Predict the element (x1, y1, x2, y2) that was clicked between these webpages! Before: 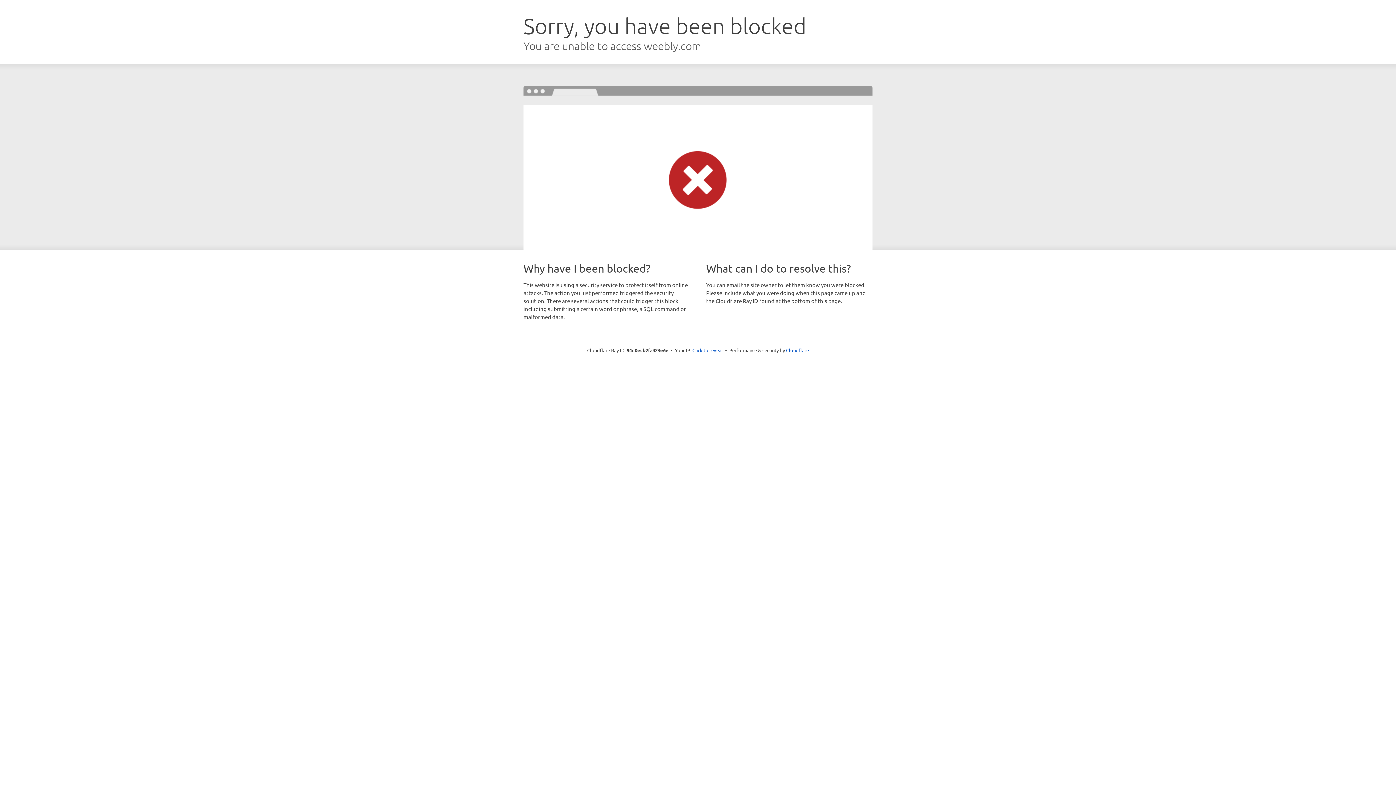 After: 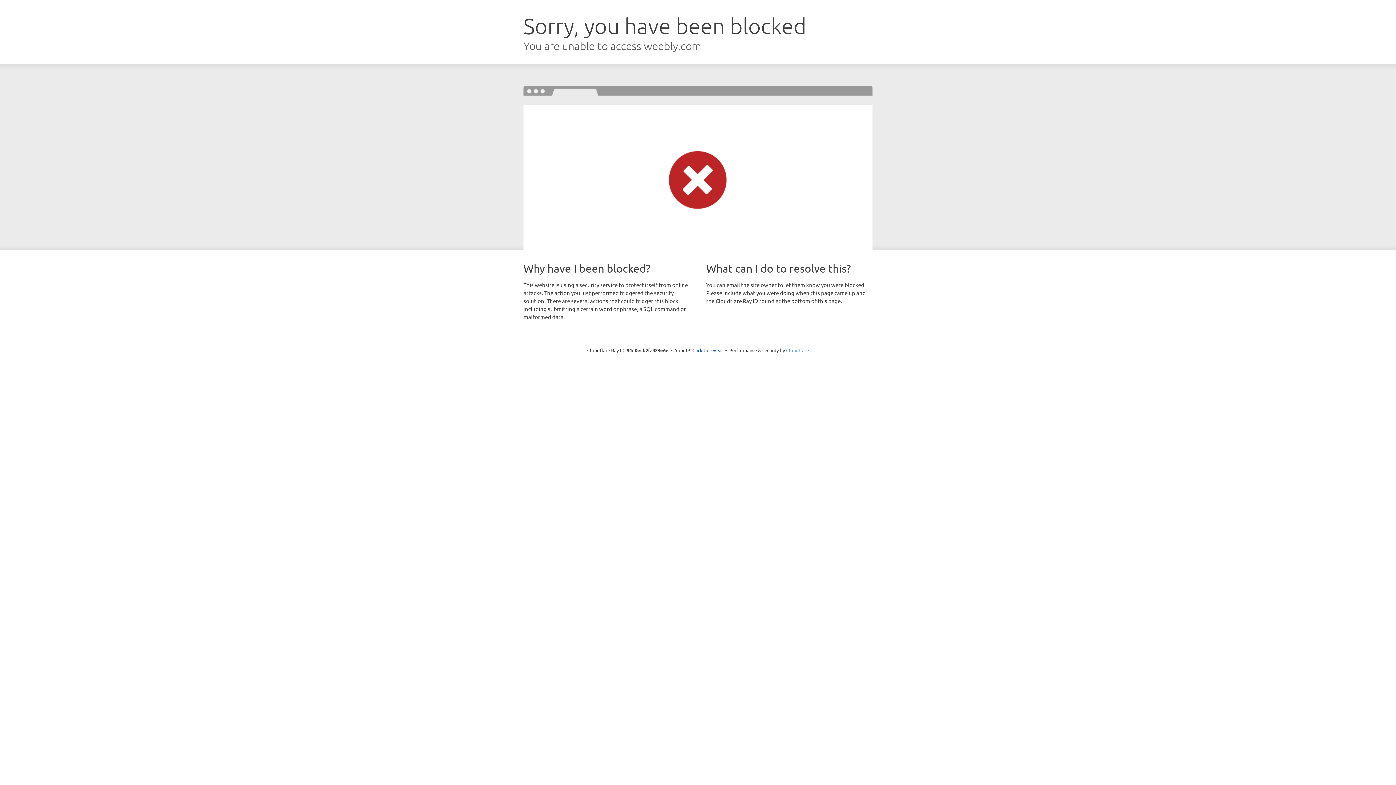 Action: label: Cloudflare bbox: (786, 347, 809, 353)